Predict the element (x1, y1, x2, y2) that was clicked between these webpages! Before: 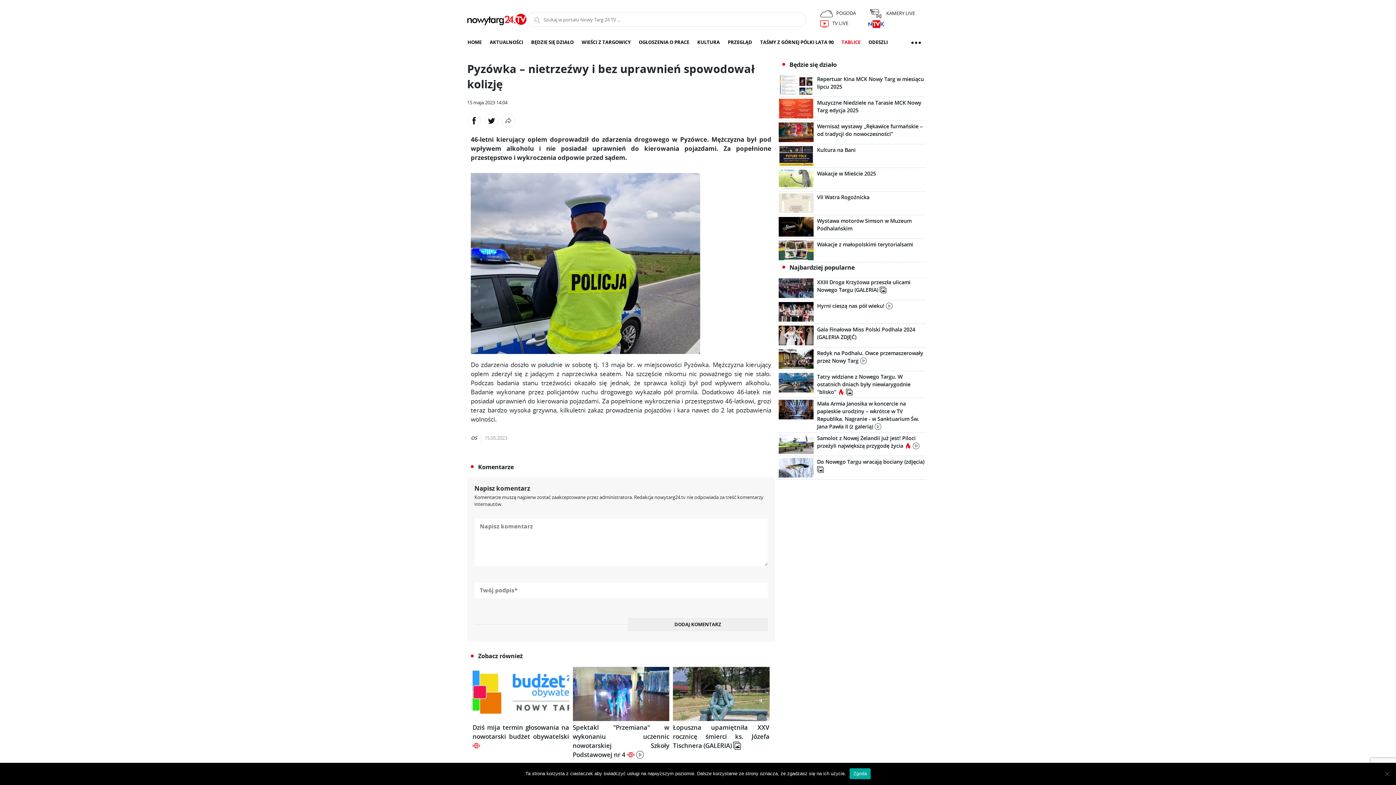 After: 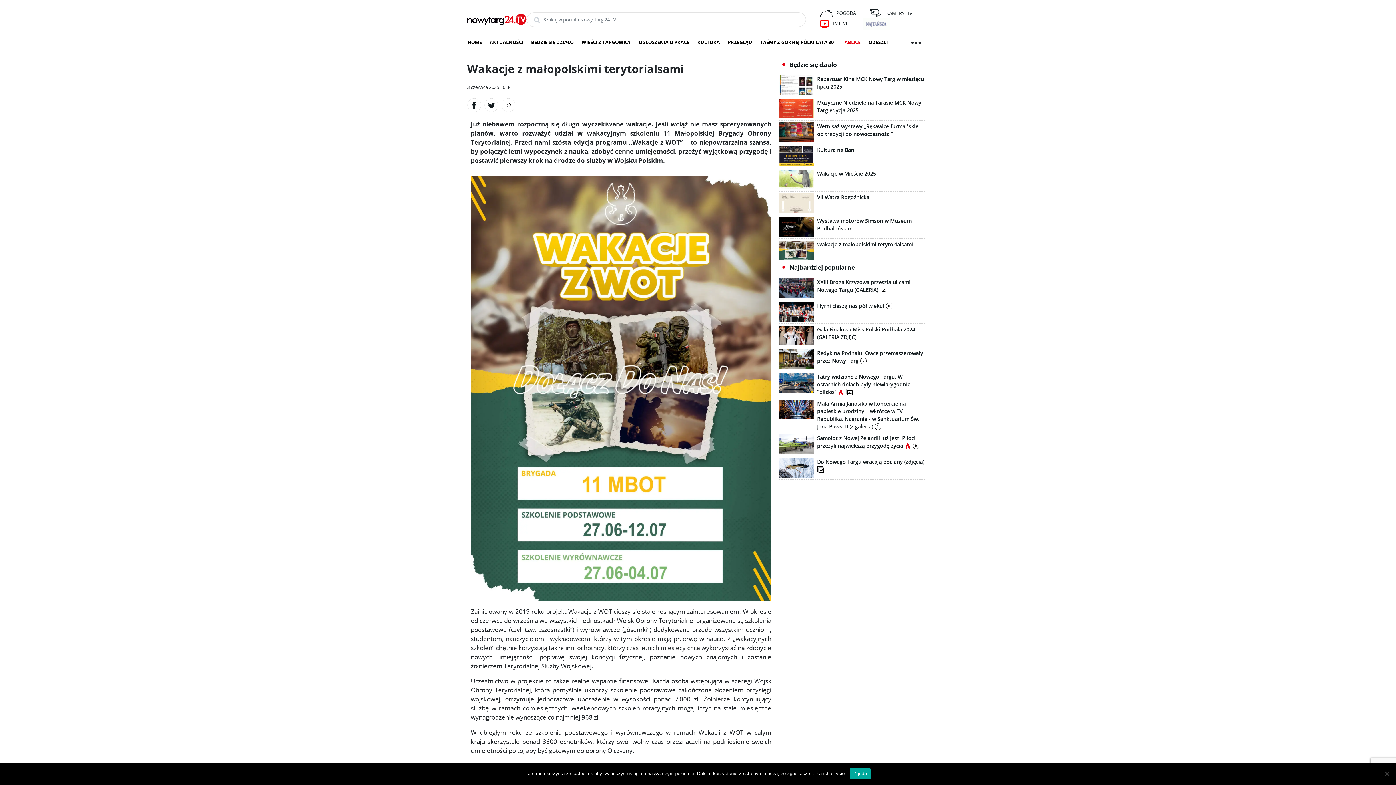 Action: bbox: (778, 240, 925, 260) label: Wakacje z małopolskimi terytorialsami